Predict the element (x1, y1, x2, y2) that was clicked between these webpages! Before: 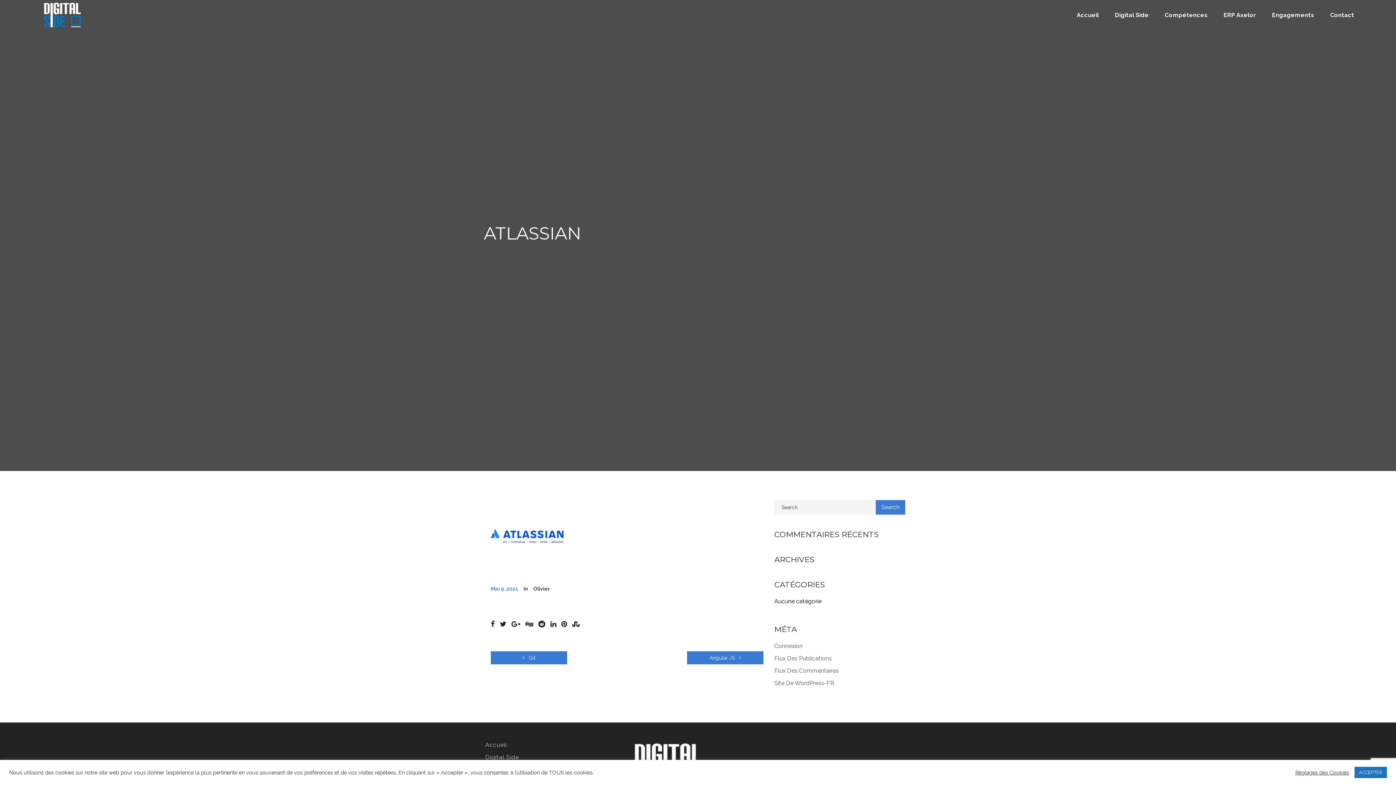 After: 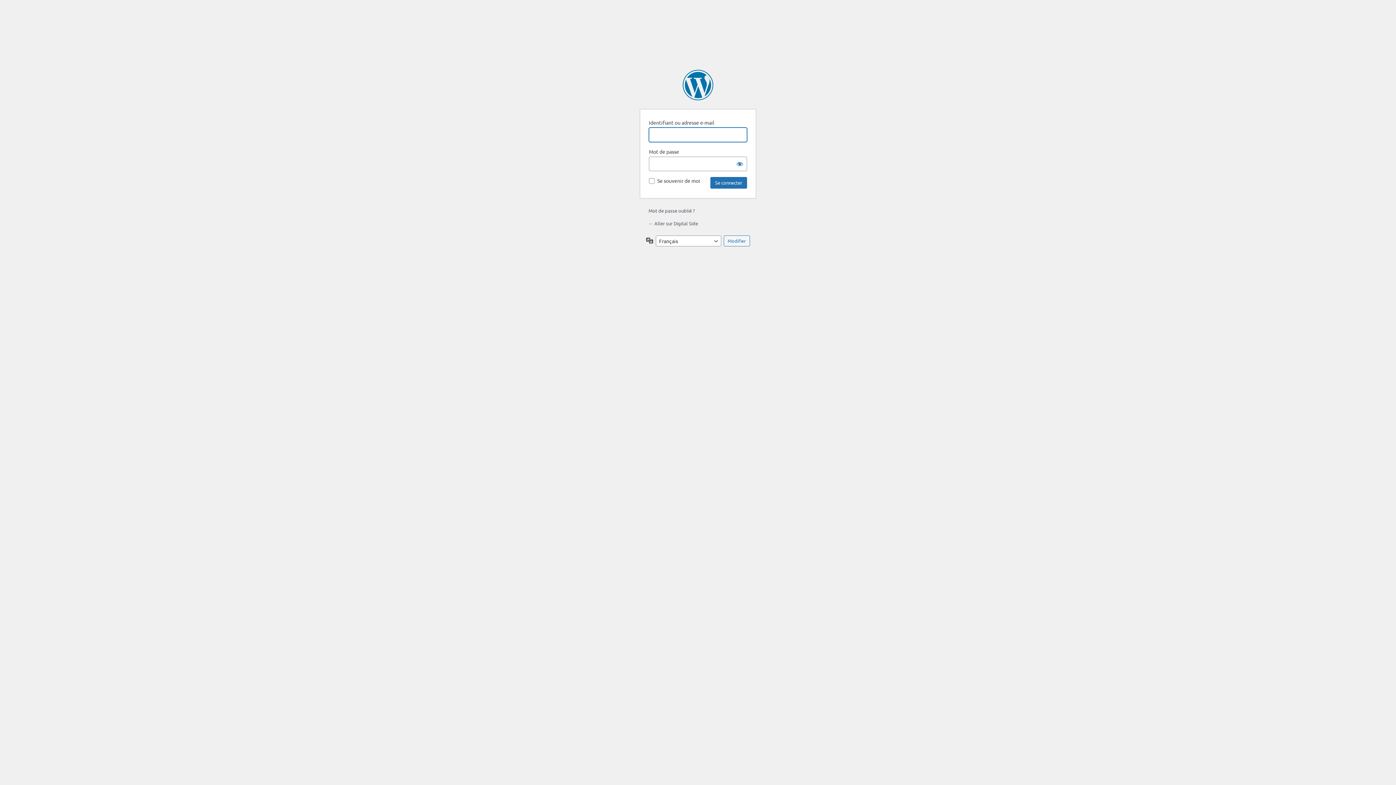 Action: bbox: (774, 642, 802, 649) label: Connexion